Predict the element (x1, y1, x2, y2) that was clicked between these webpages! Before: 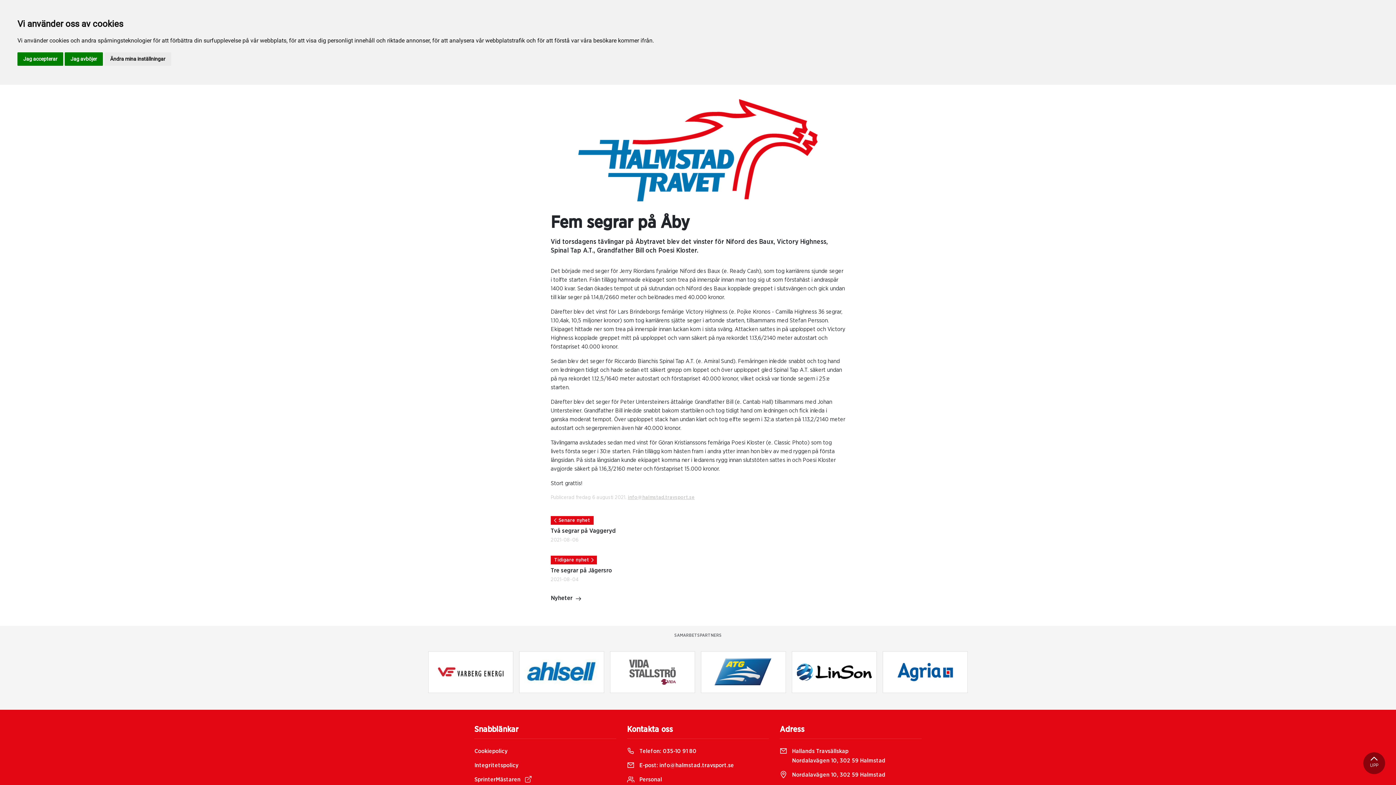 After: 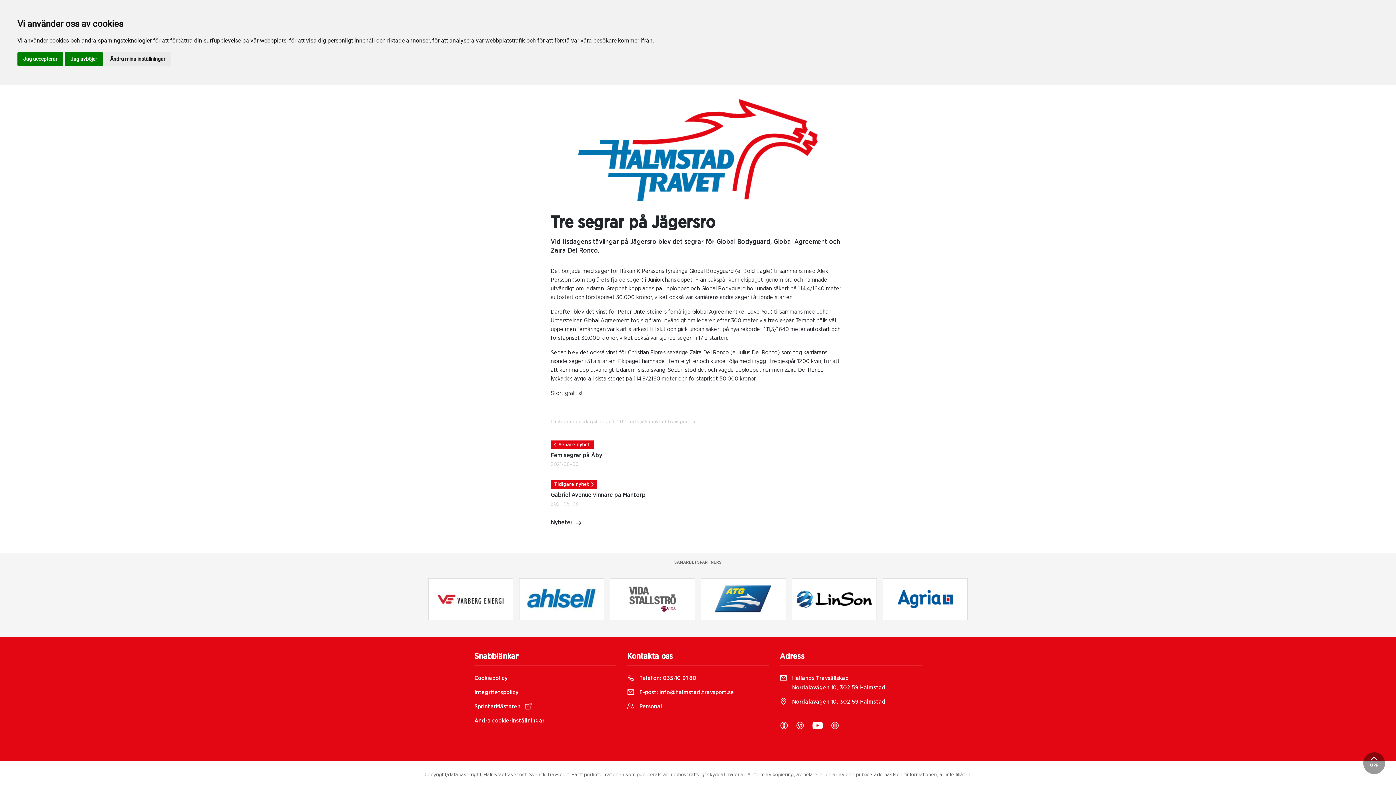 Action: bbox: (550, 555, 612, 583) label: Tidigare nyhet
Tre segrar på Jägersro

2021-08-04